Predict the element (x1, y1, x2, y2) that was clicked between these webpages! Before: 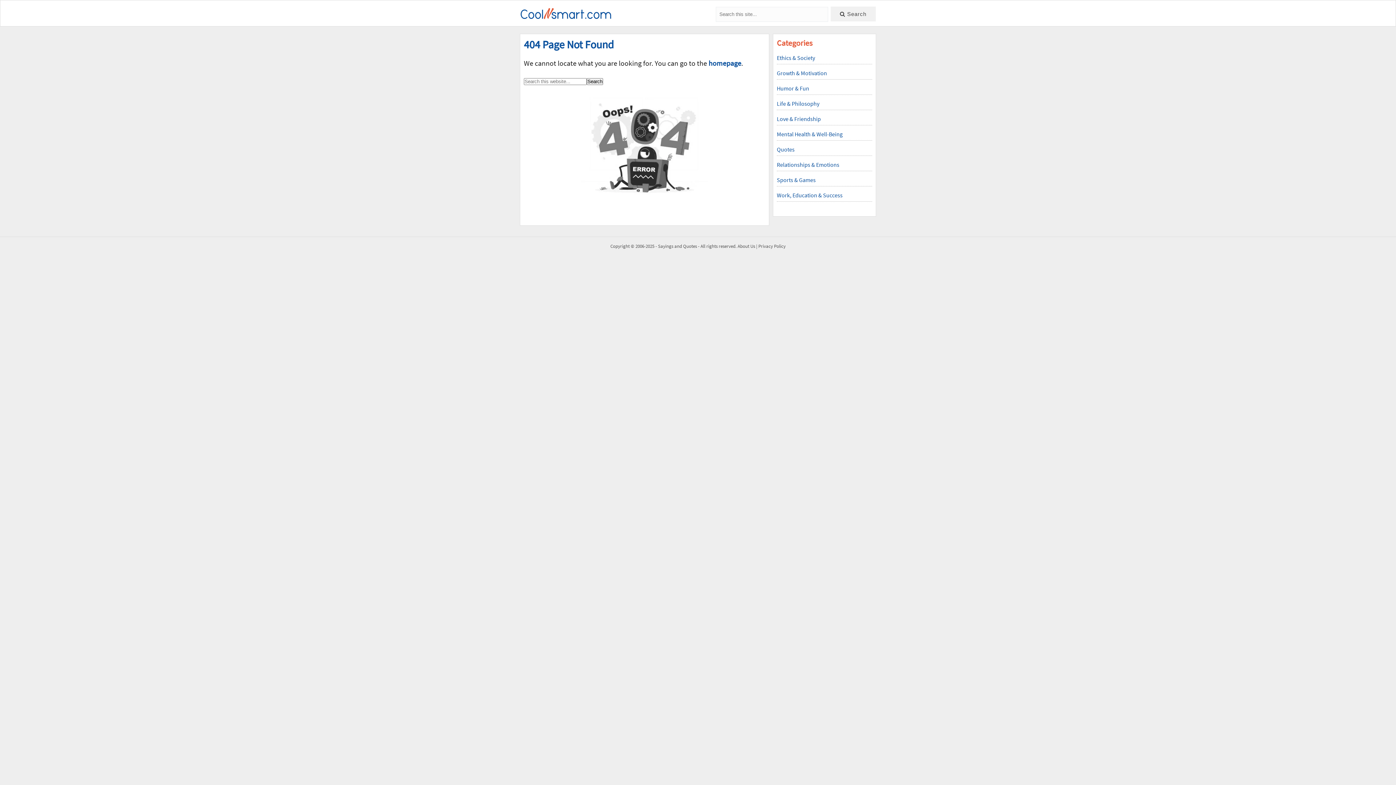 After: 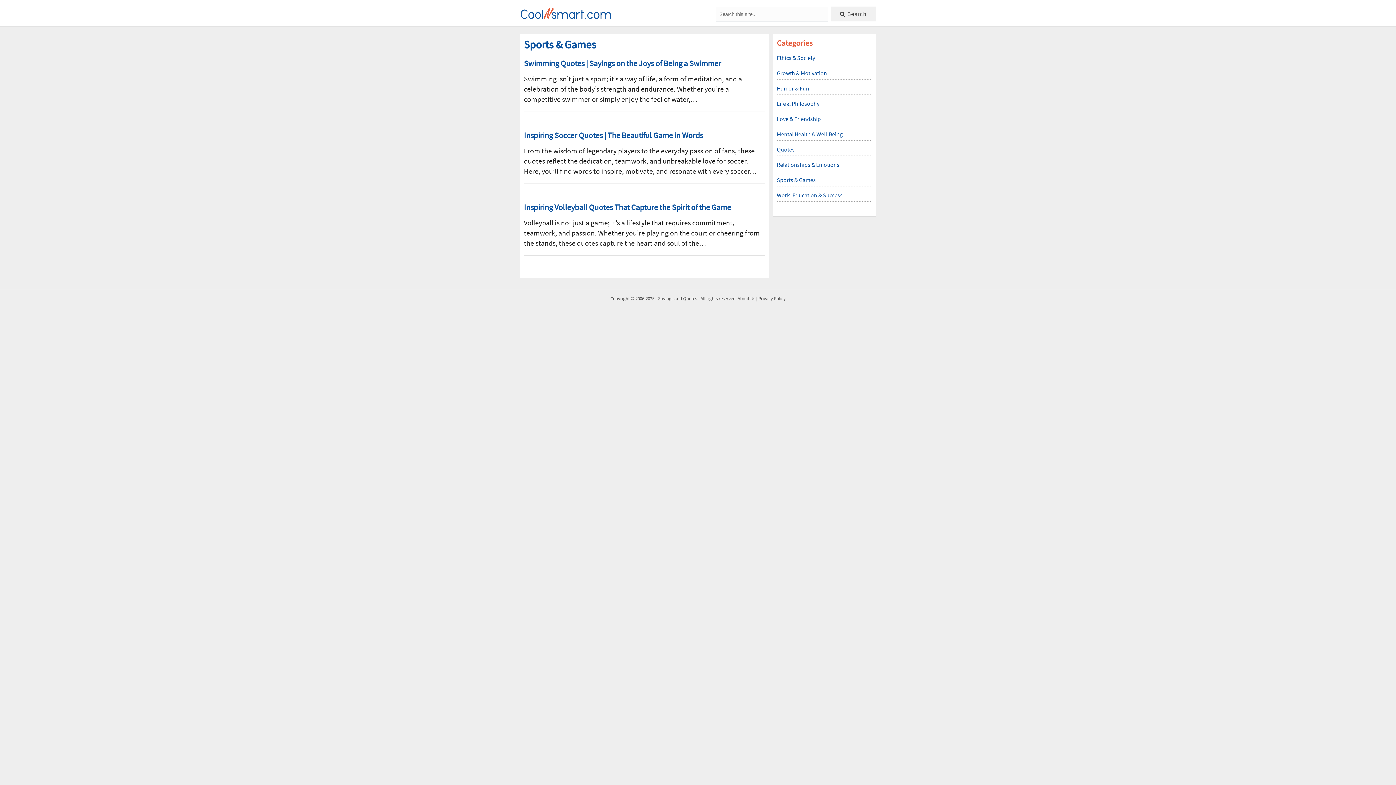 Action: label: Sports & Games bbox: (777, 175, 815, 184)